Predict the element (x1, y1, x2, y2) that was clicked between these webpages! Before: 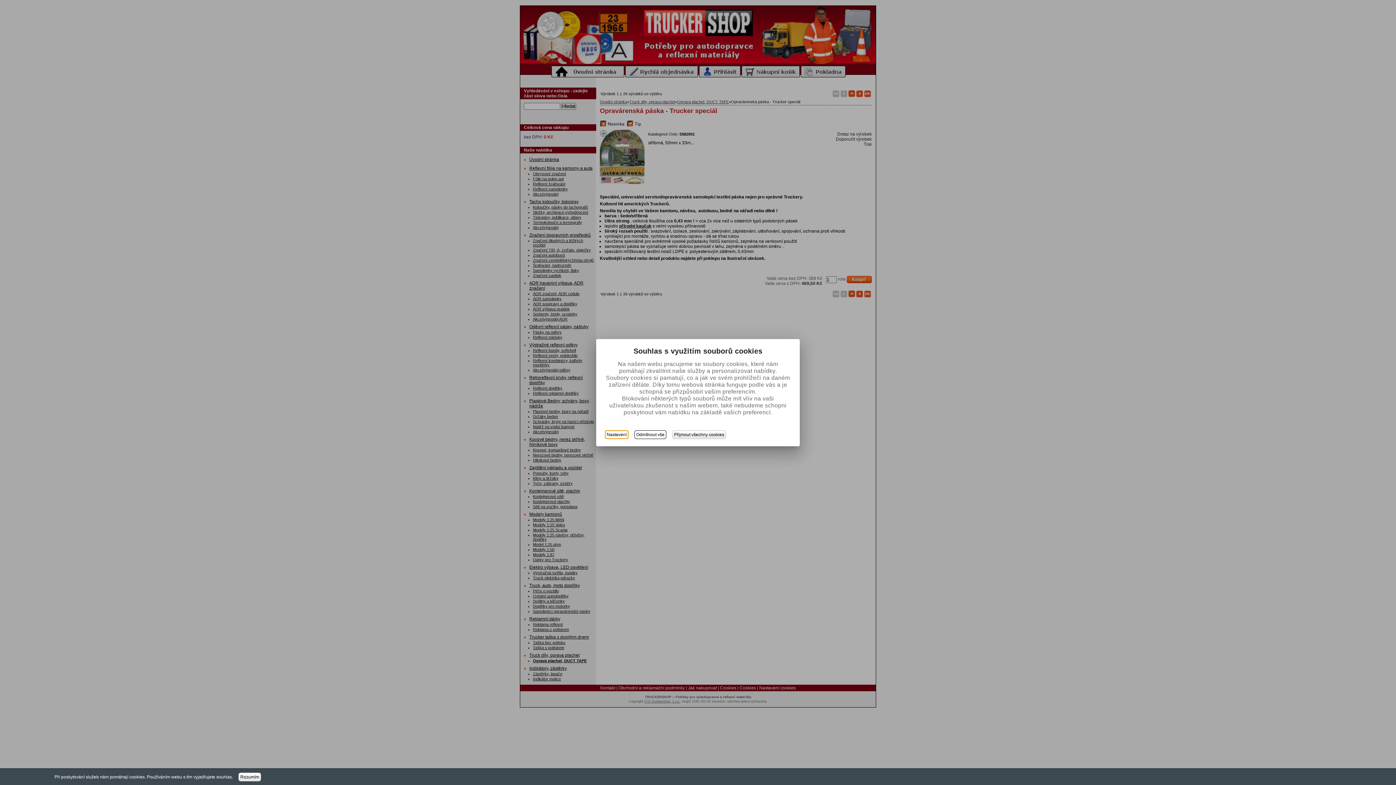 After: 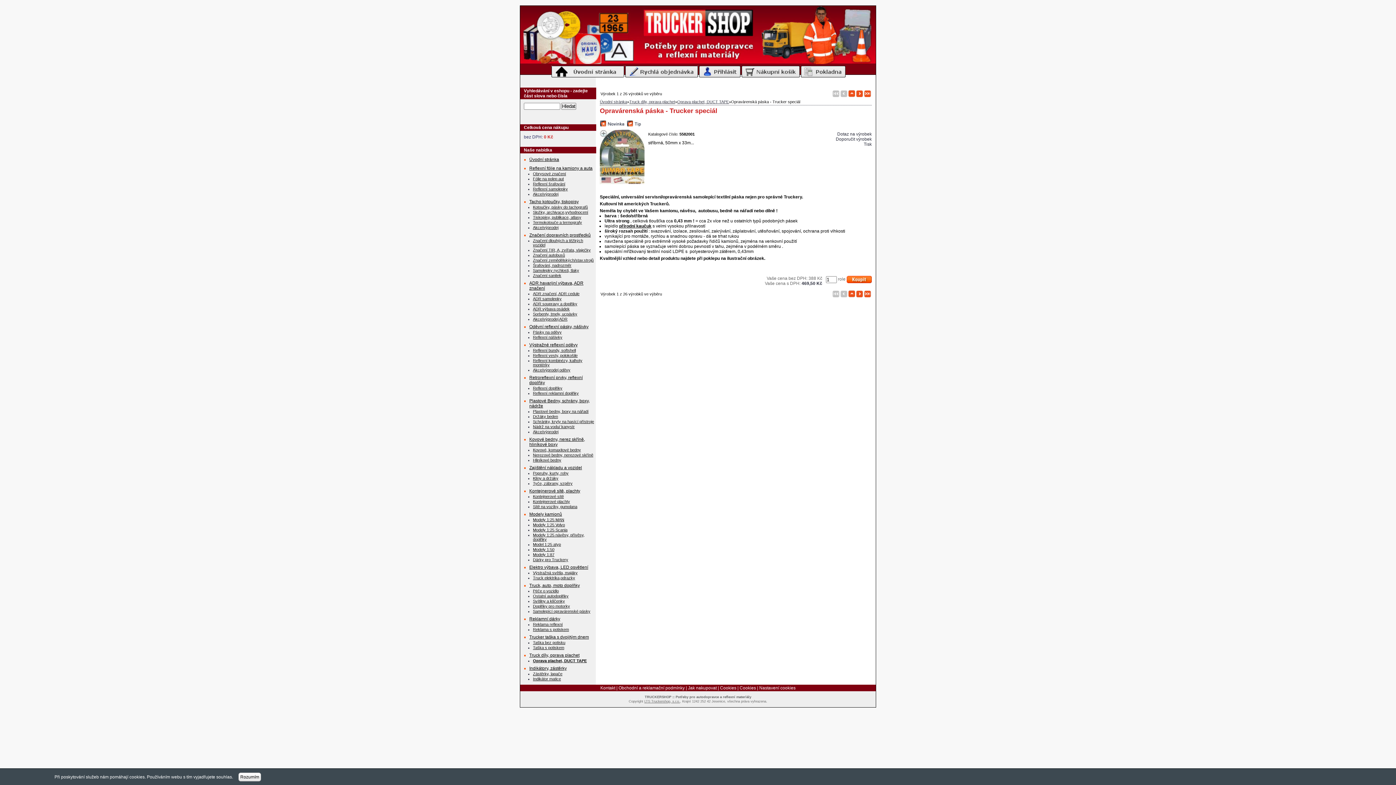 Action: bbox: (634, 430, 666, 439) label: Odmítnout vše